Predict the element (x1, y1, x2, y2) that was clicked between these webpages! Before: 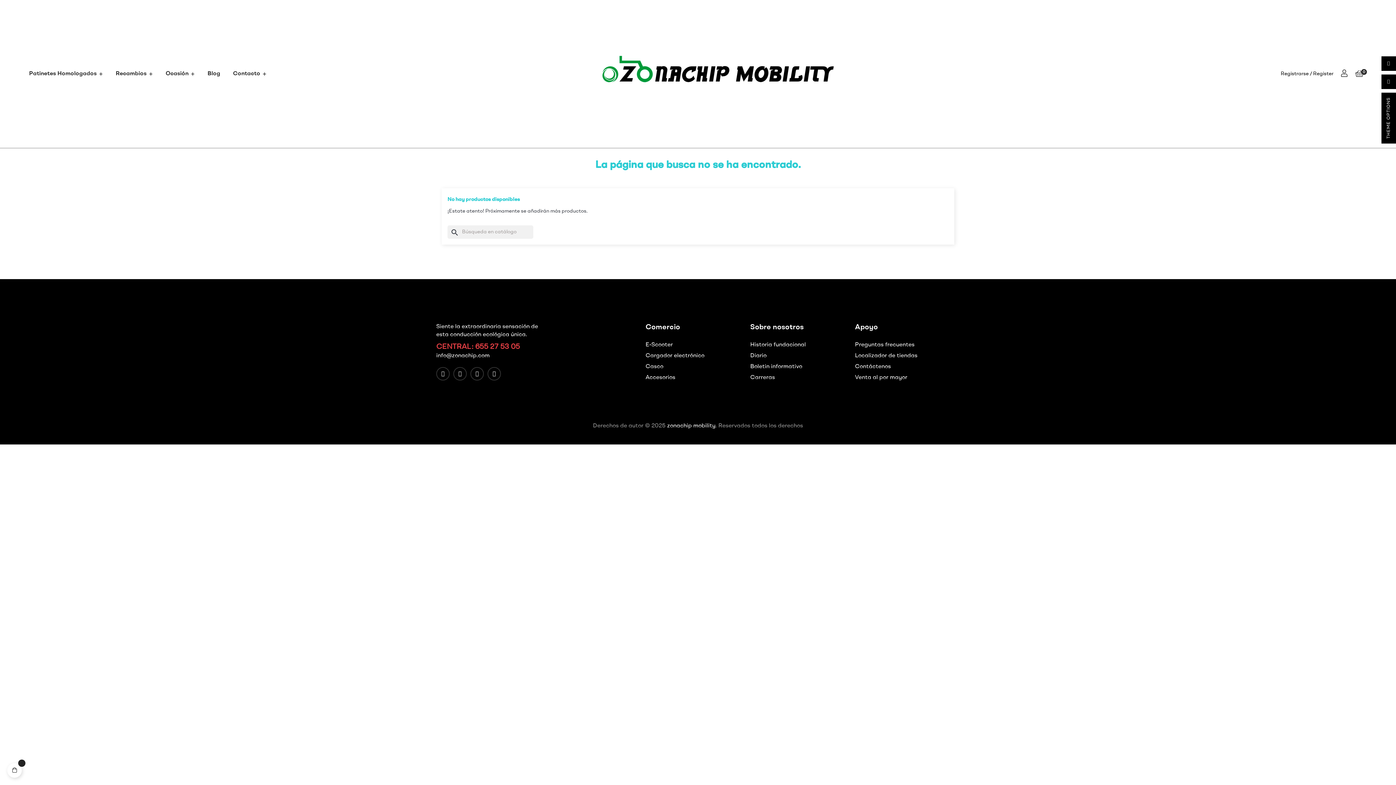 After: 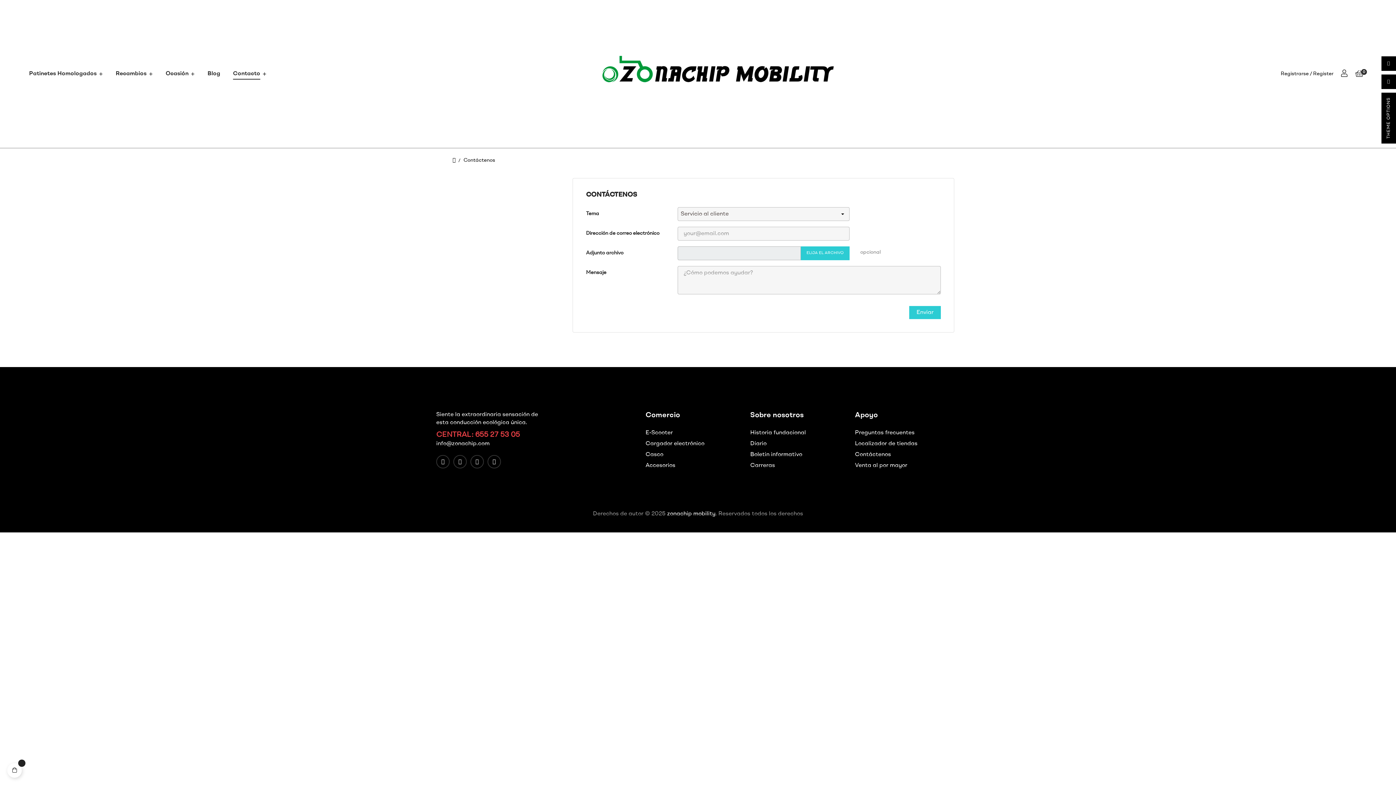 Action: label: Contacto  bbox: (233, 67, 266, 80)